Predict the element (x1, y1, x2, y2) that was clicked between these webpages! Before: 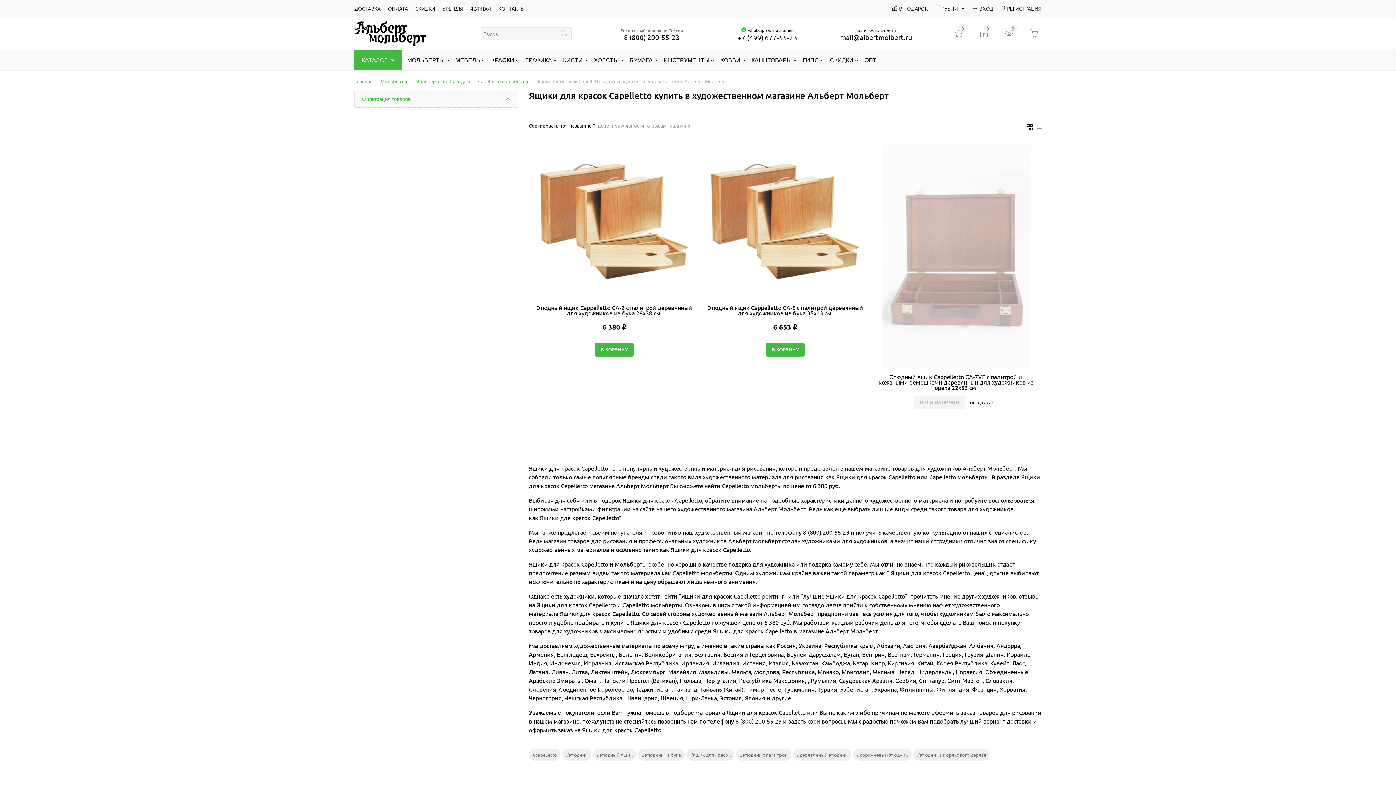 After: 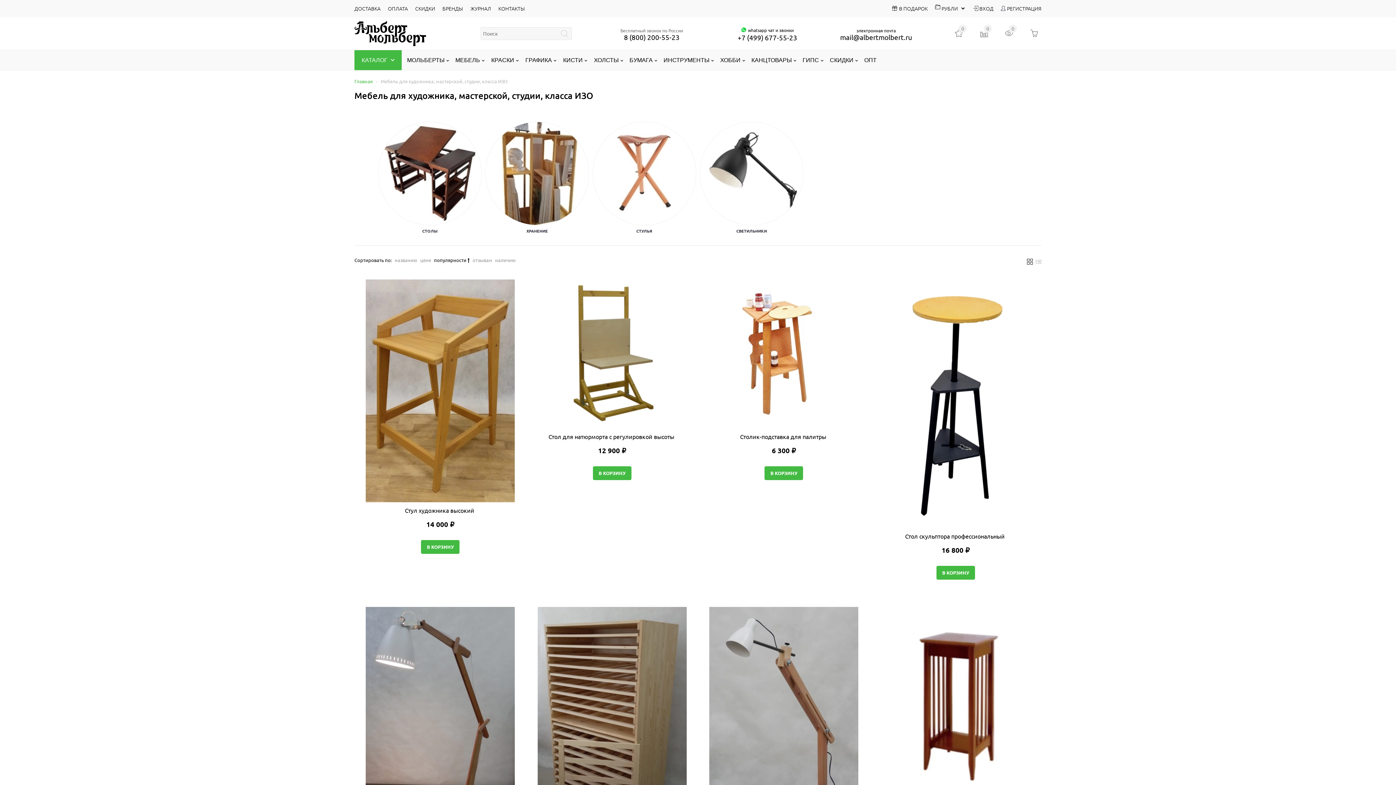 Action: label: МЕБЕЛЬ bbox: (455, 57, 484, 63)